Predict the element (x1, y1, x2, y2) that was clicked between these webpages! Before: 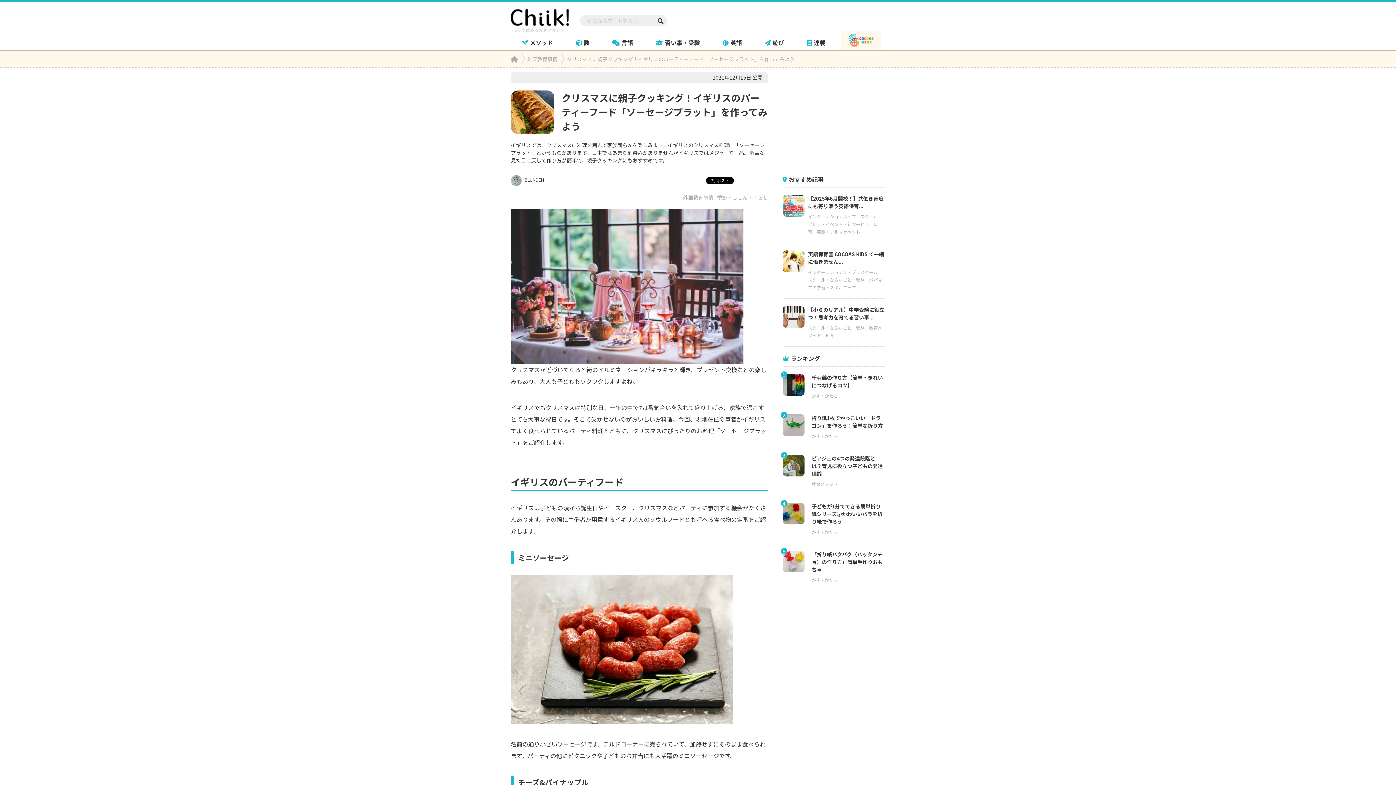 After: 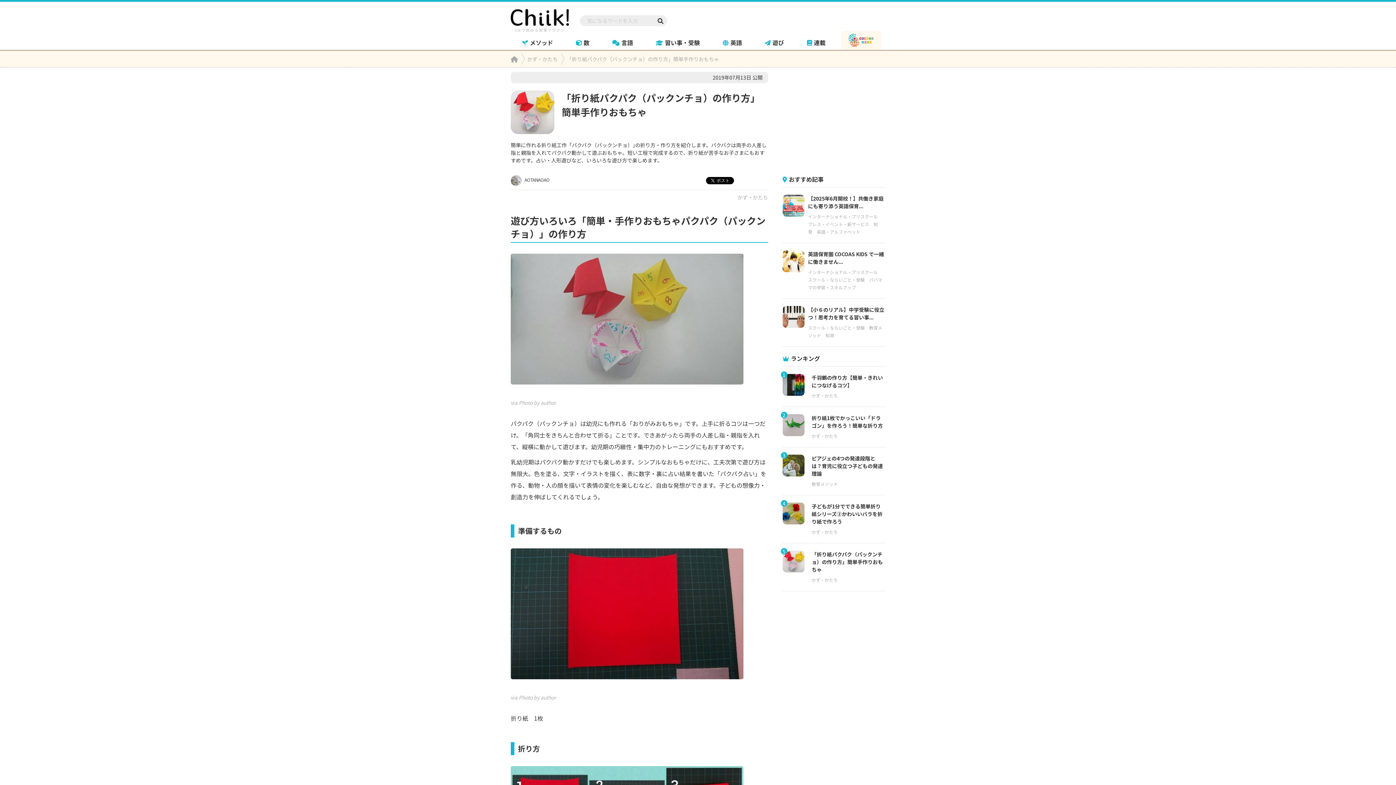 Action: bbox: (811, 550, 885, 576) label: 「折り紙パクパク（パックンチョ）の作り方」簡単手作りおもちゃ